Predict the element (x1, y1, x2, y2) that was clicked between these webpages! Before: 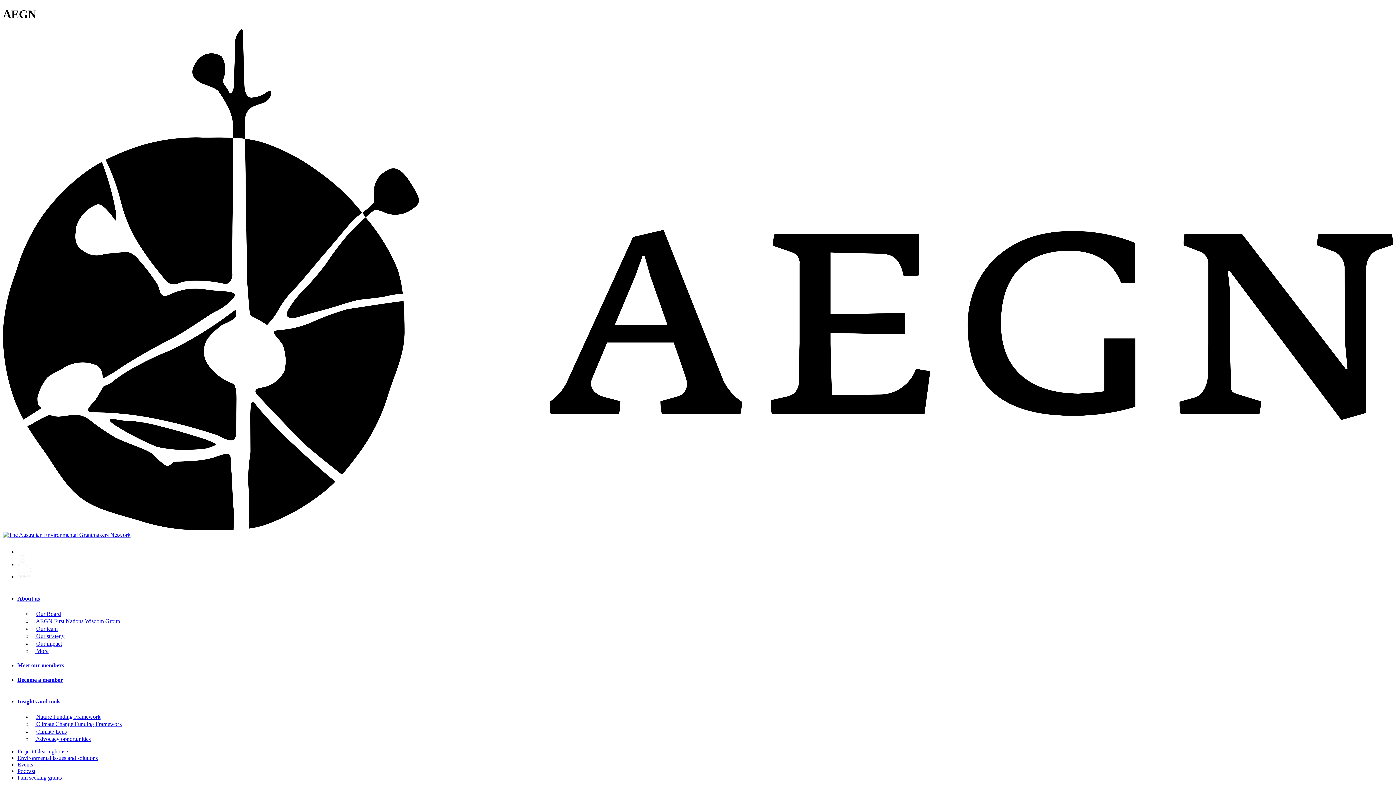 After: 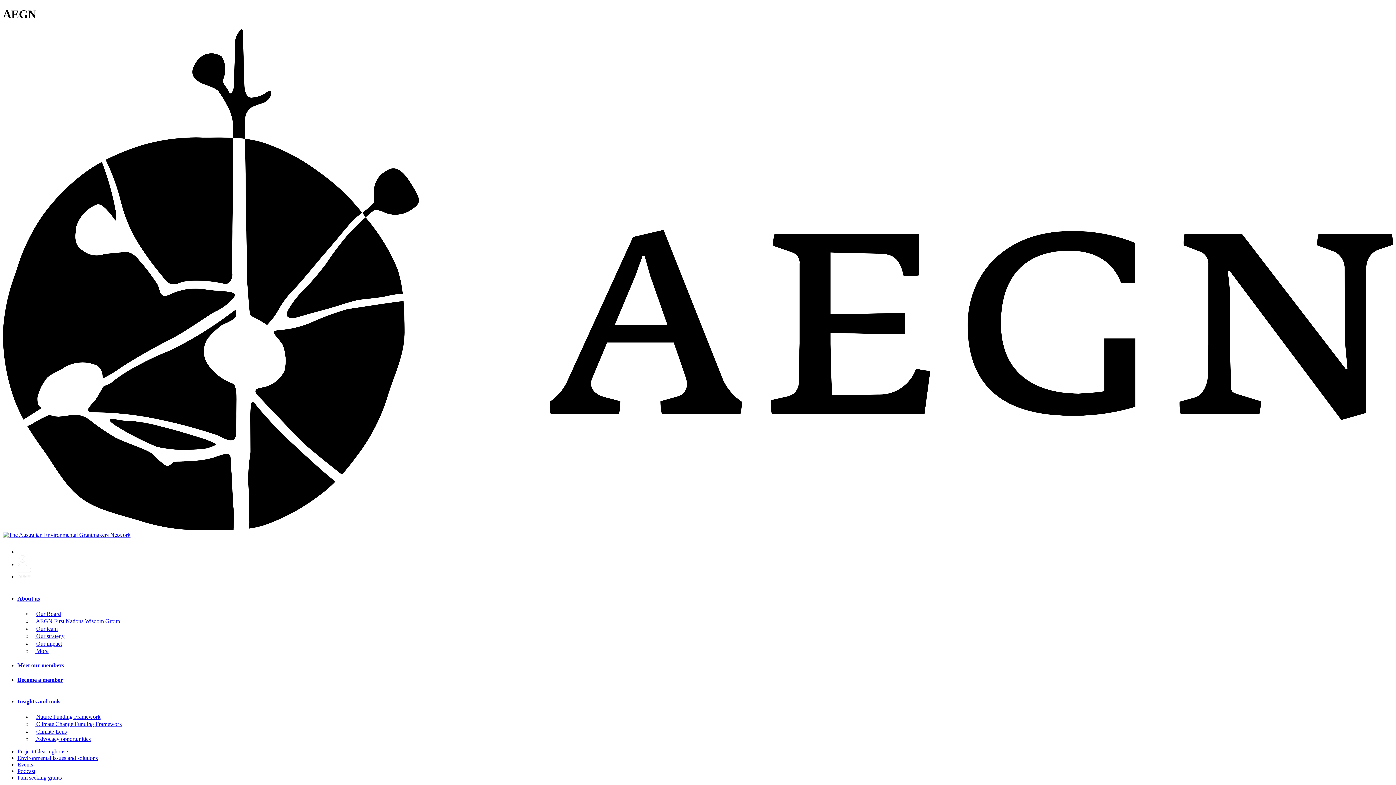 Action: label: Meet our members bbox: (17, 662, 64, 668)